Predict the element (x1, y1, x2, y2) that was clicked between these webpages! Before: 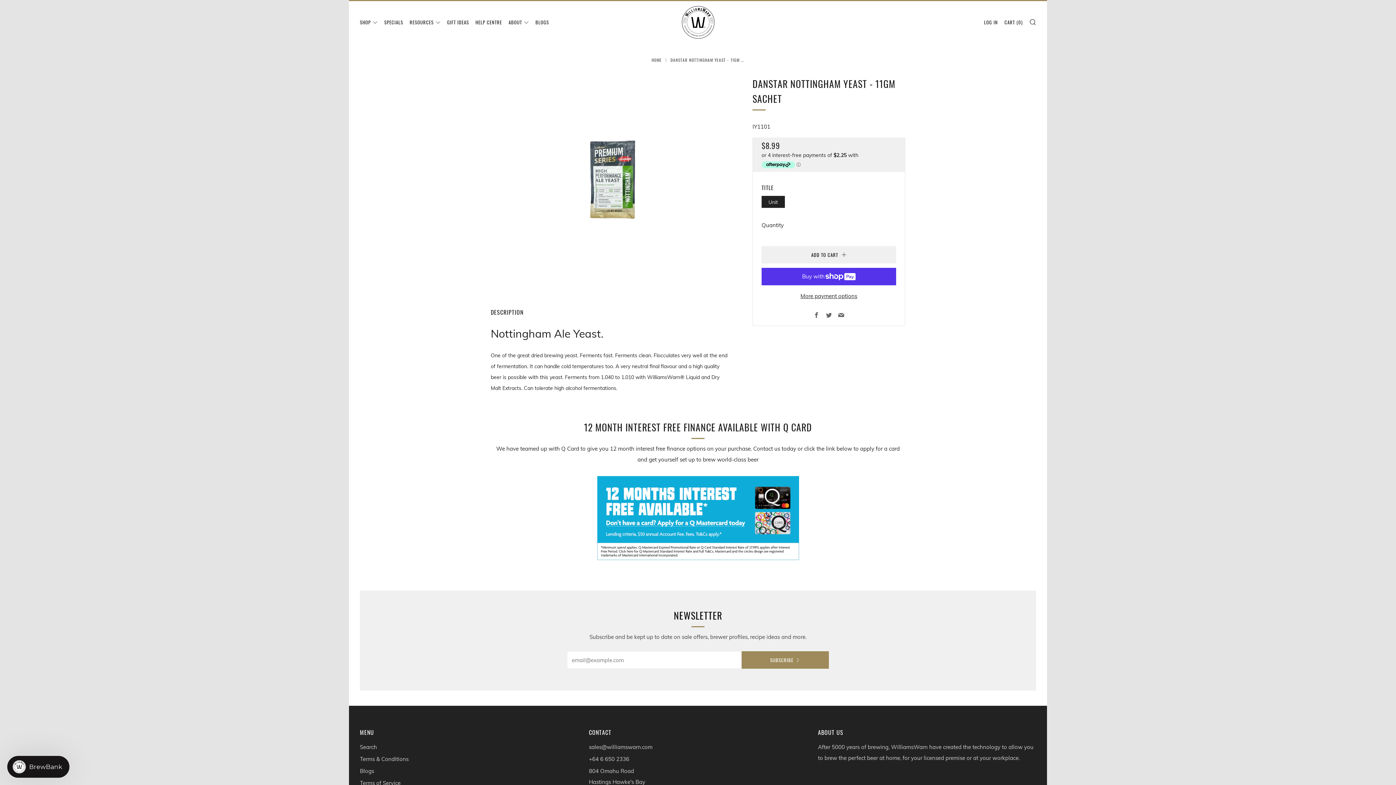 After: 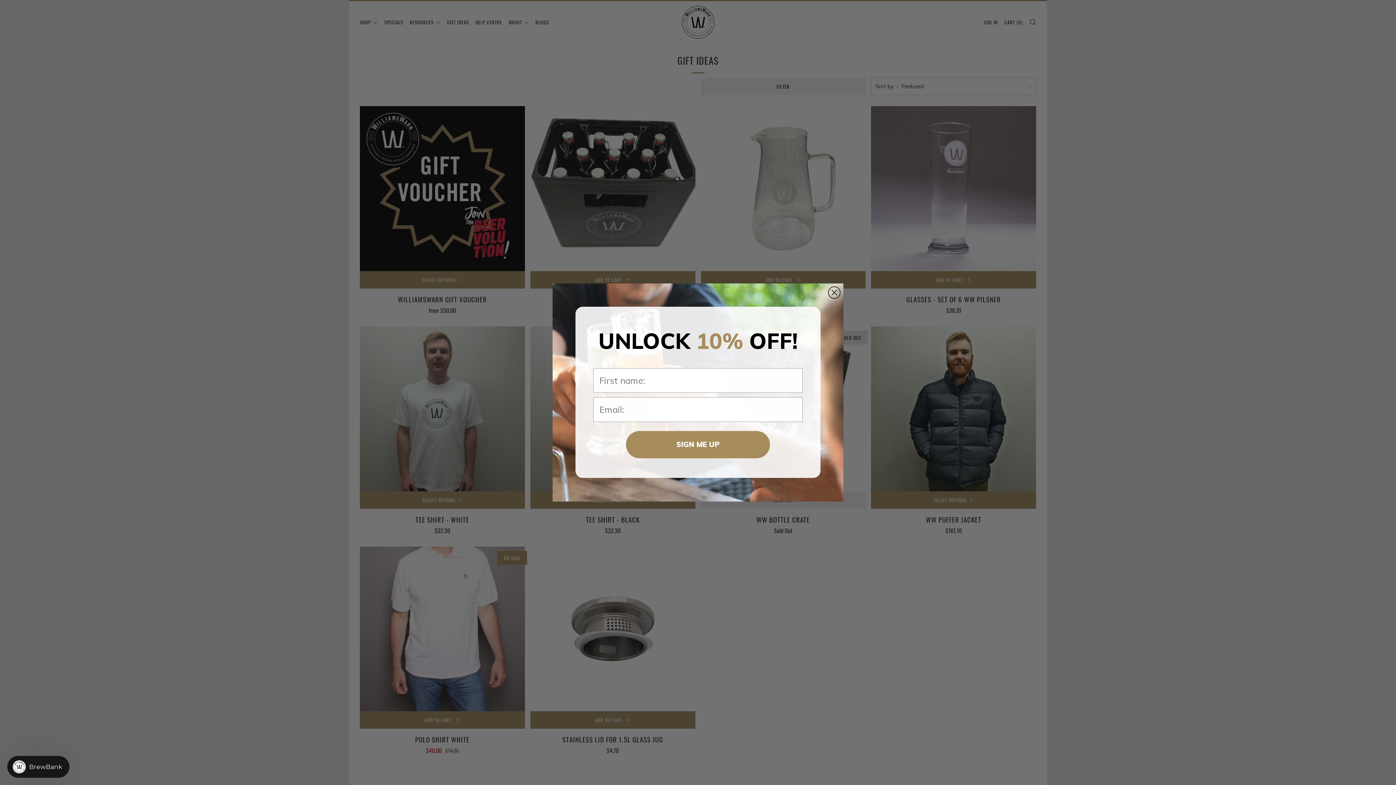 Action: bbox: (447, 16, 469, 28) label: GIFT IDEAS